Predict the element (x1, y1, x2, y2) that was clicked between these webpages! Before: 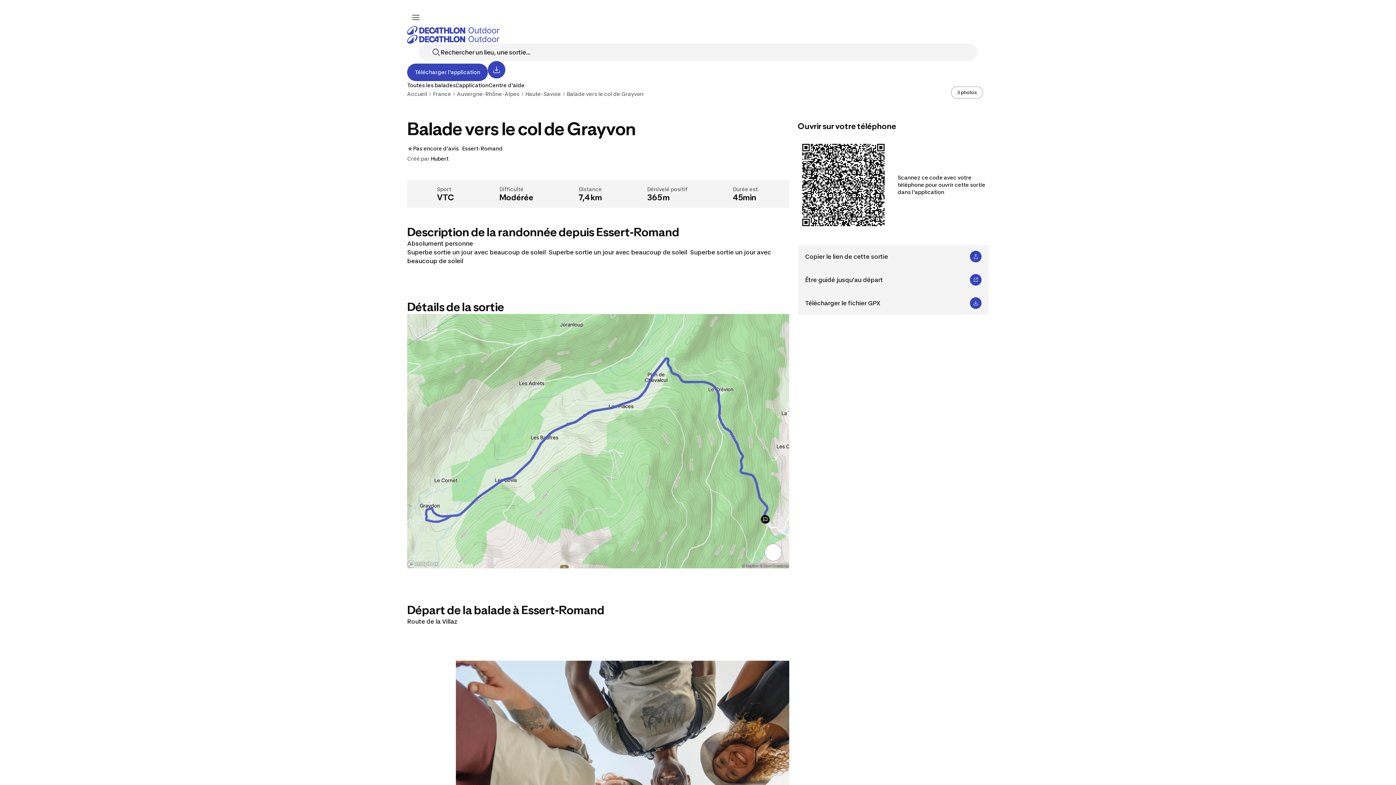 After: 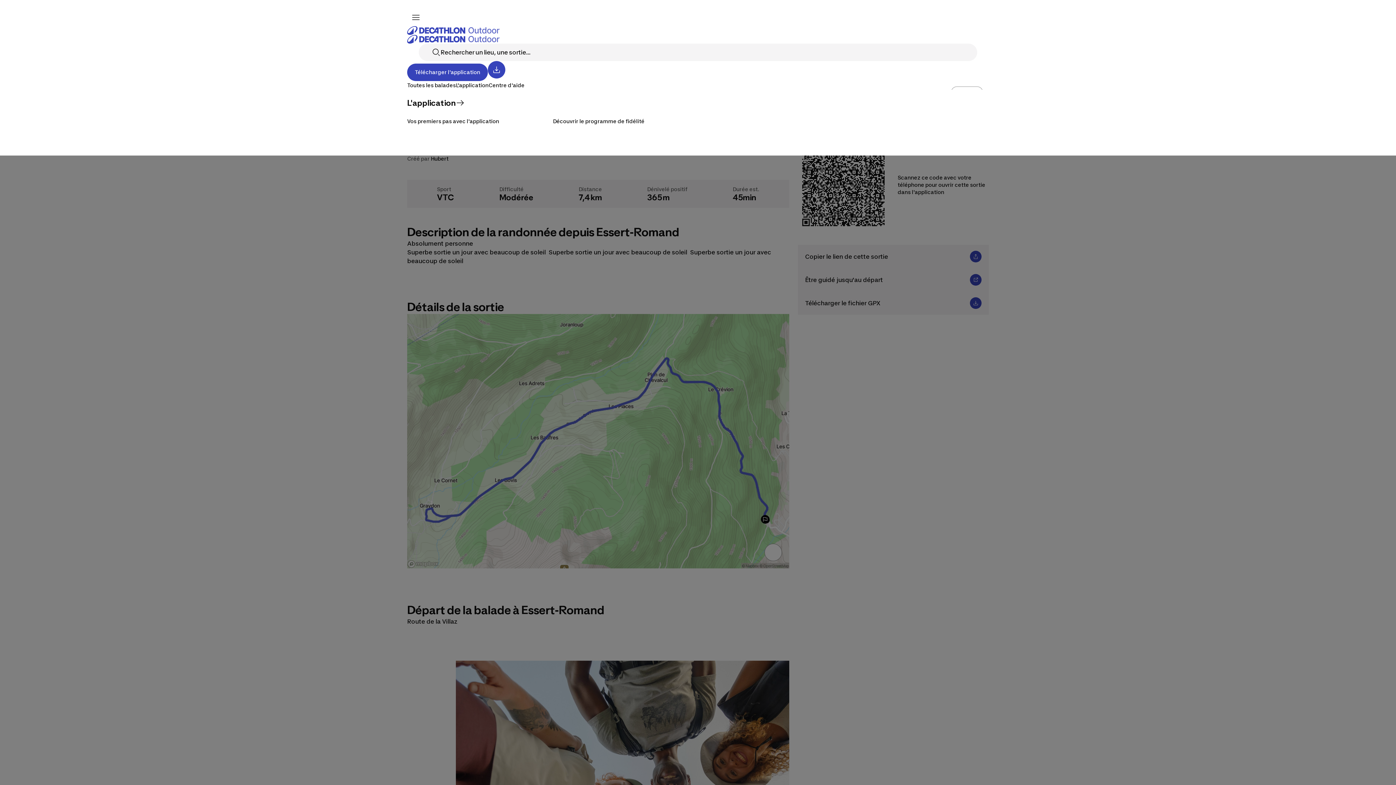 Action: bbox: (456, 82, 488, 88) label: L'application